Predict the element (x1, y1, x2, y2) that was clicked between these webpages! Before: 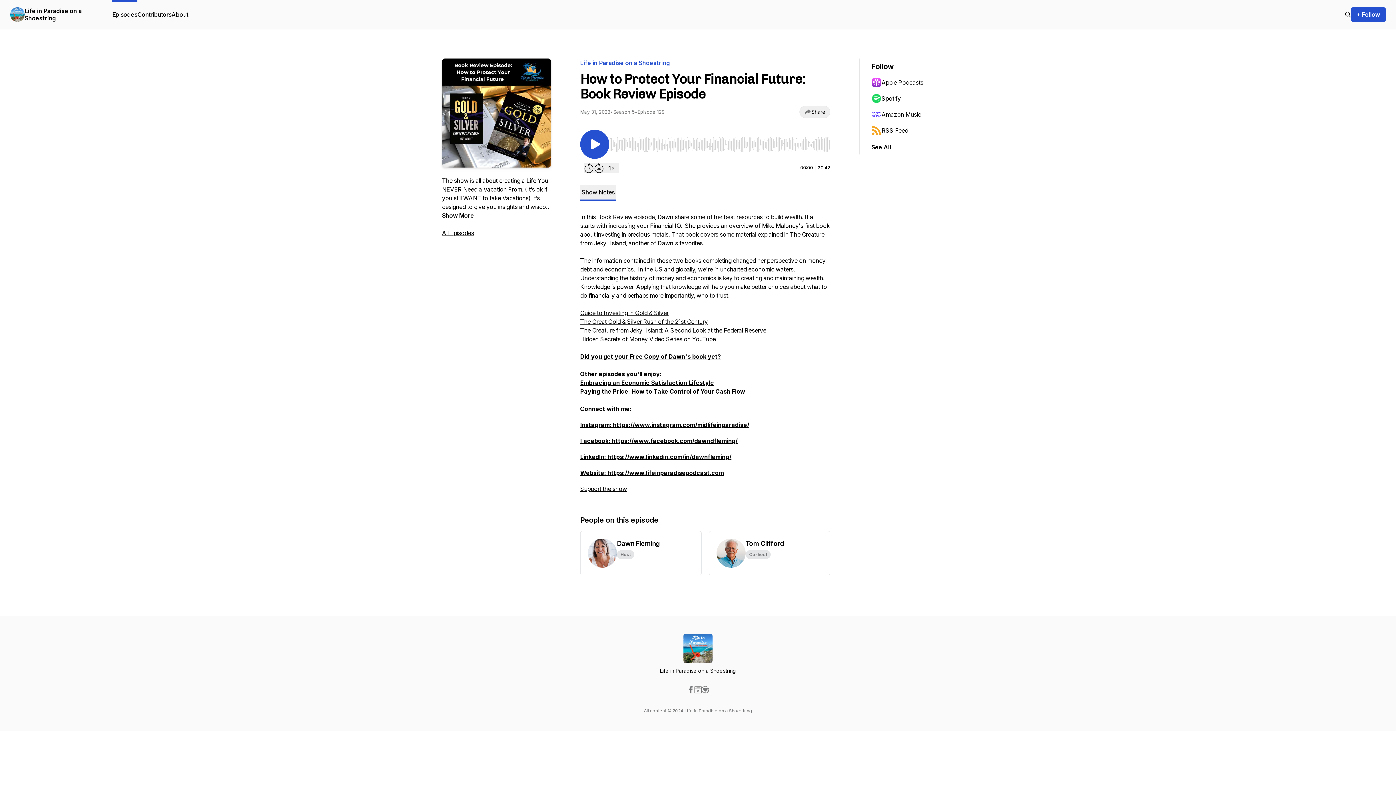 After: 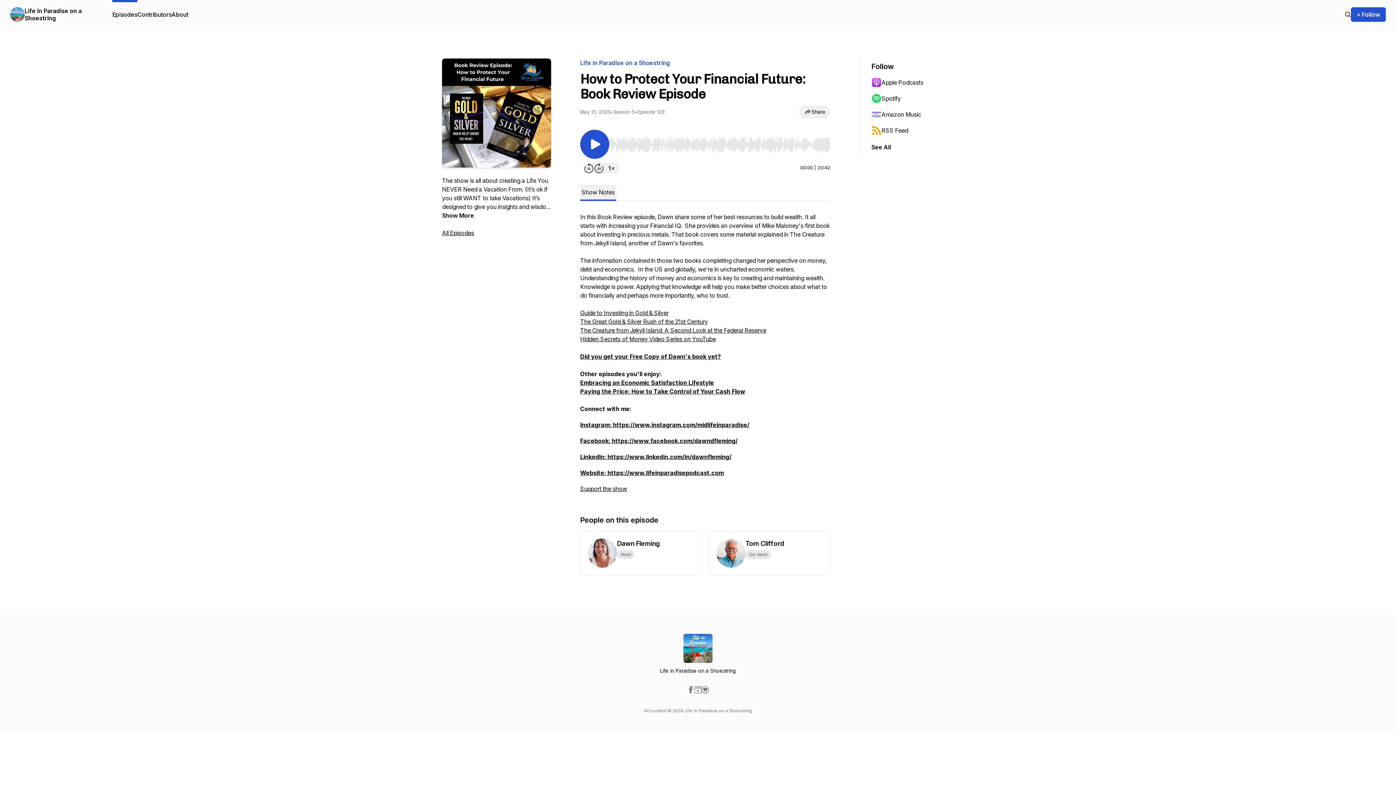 Action: bbox: (687, 686, 694, 693)